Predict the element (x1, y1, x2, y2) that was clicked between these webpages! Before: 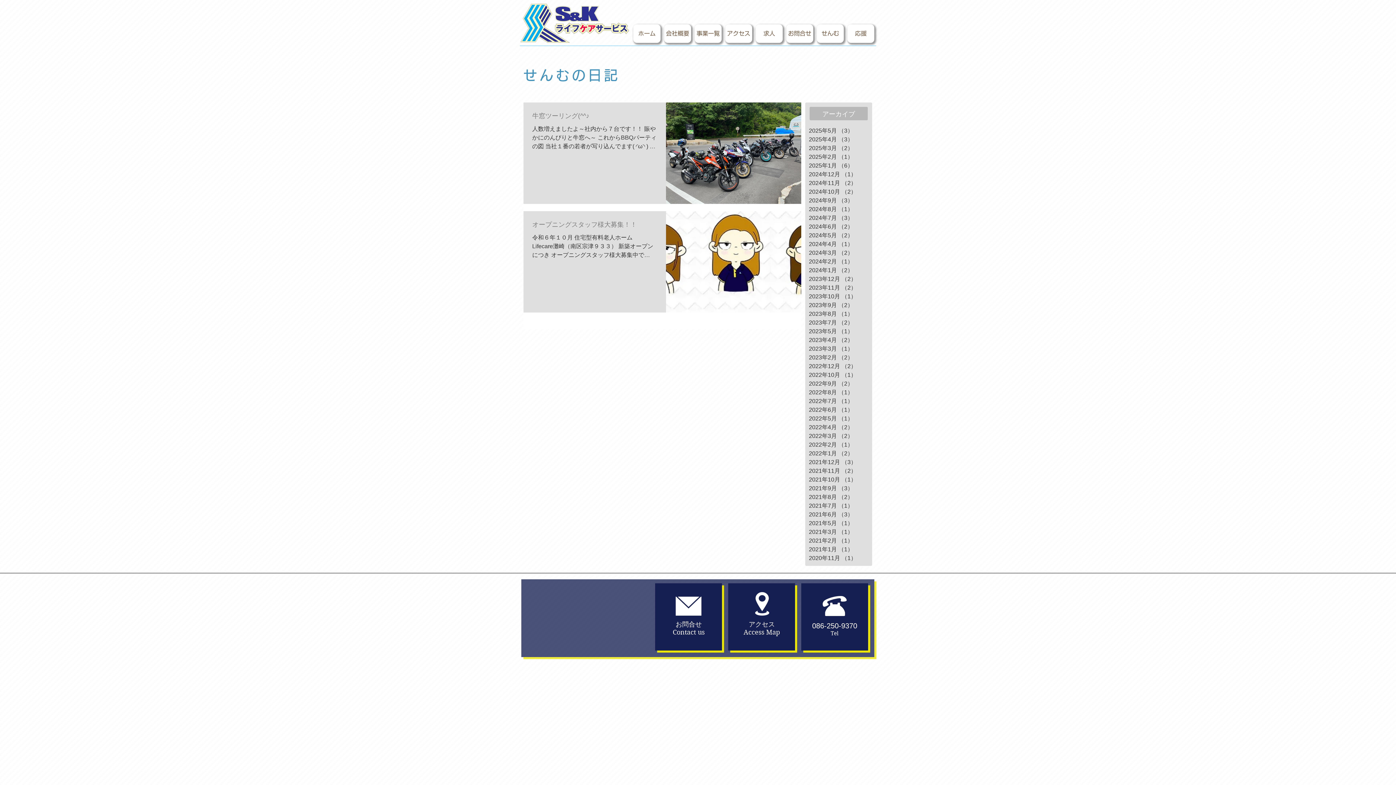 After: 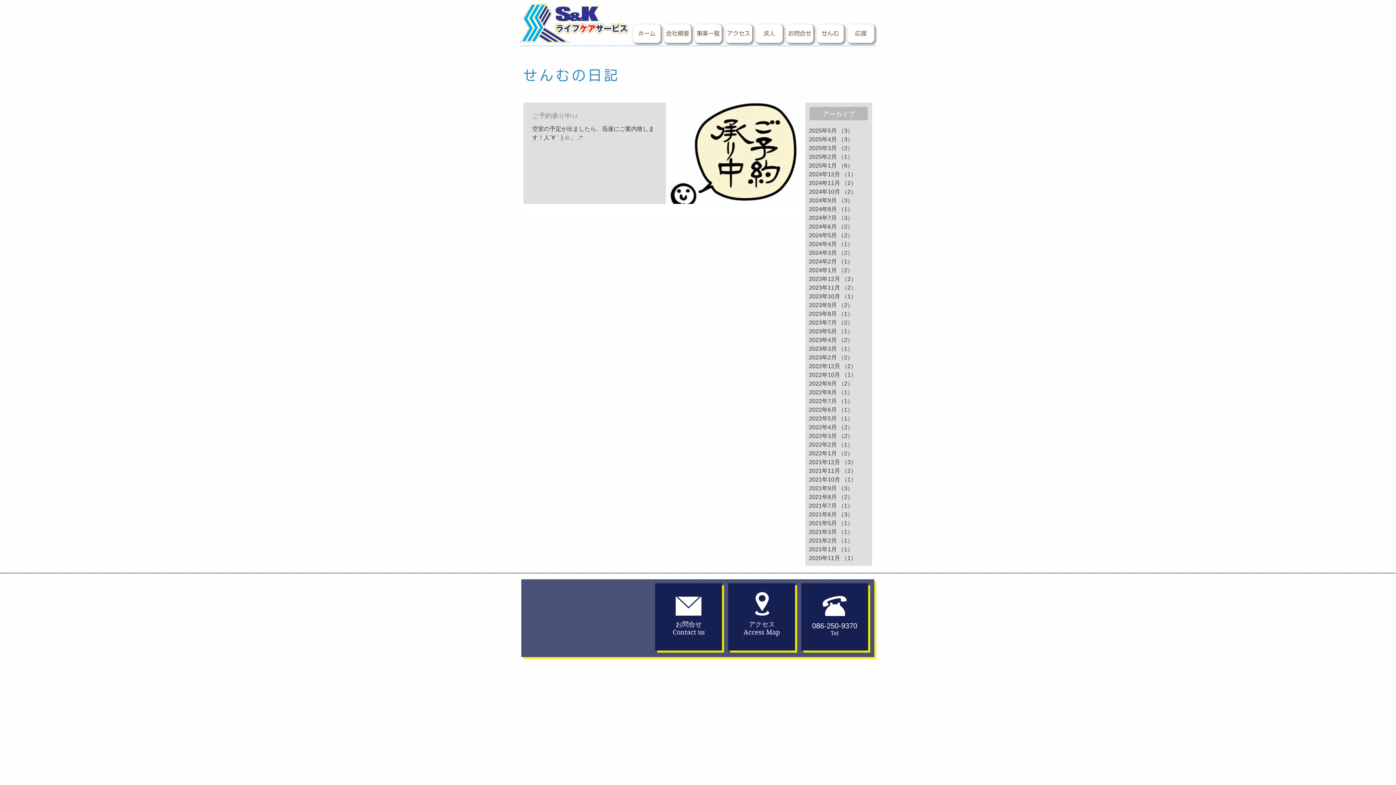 Action: label: 2021年5月 （1）
1件の記事 bbox: (809, 519, 869, 528)